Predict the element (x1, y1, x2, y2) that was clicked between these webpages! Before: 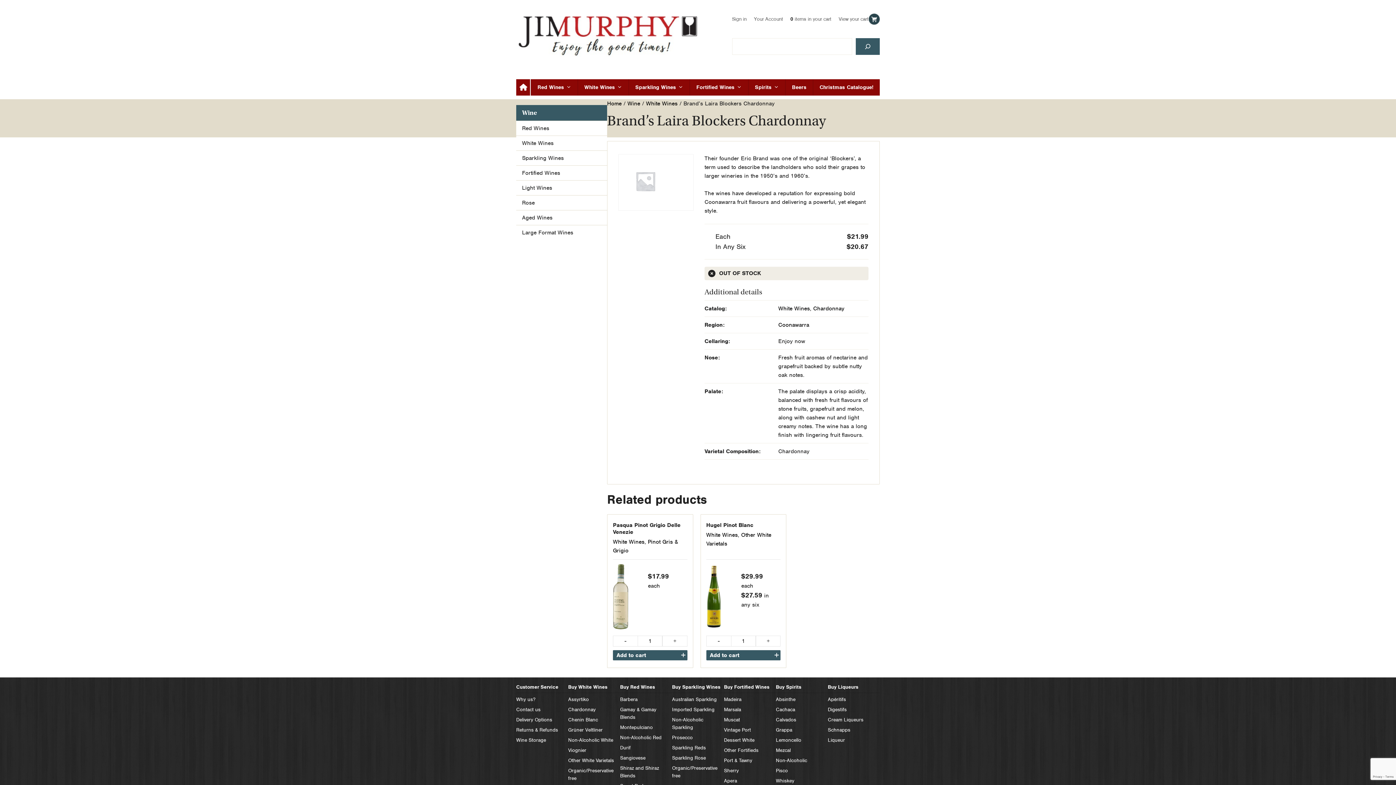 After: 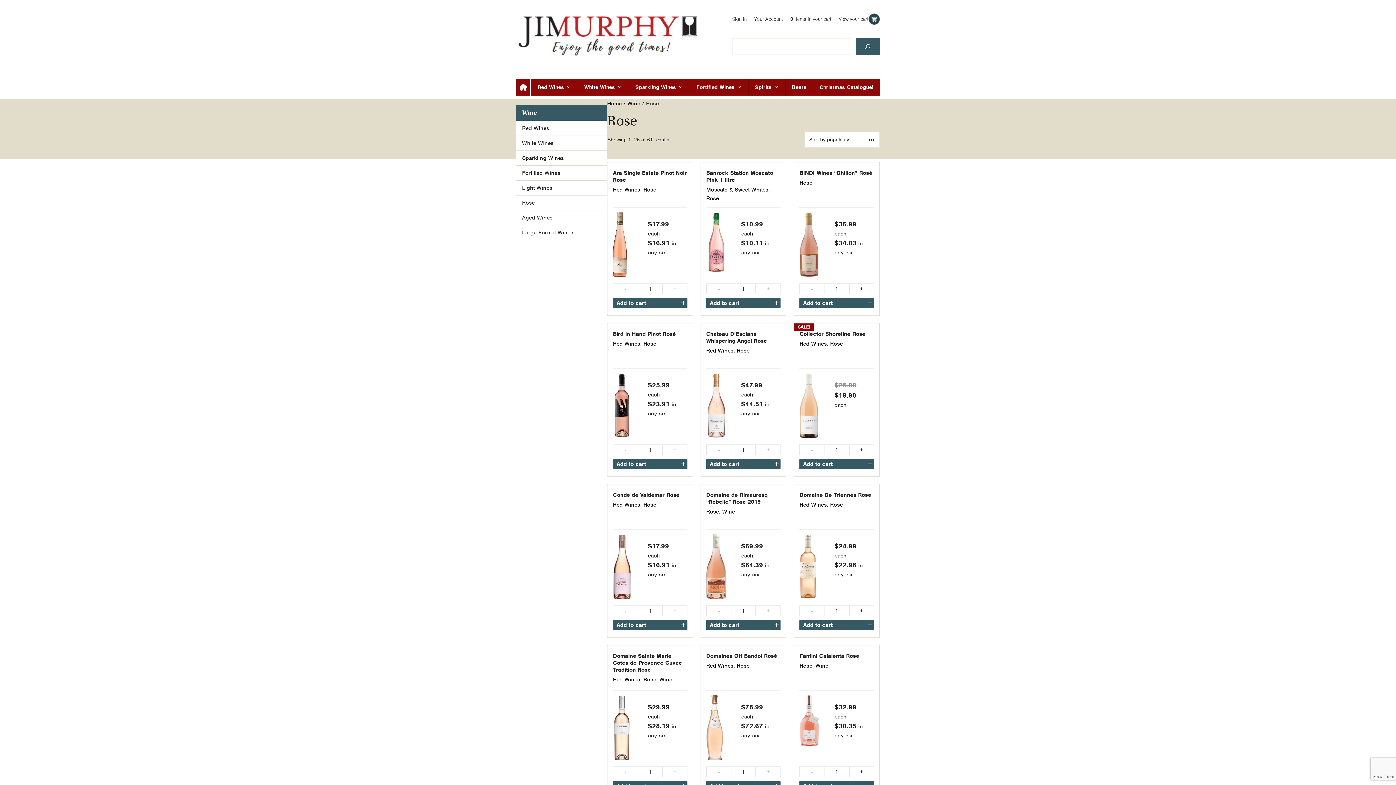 Action: bbox: (516, 195, 607, 210) label: Rose